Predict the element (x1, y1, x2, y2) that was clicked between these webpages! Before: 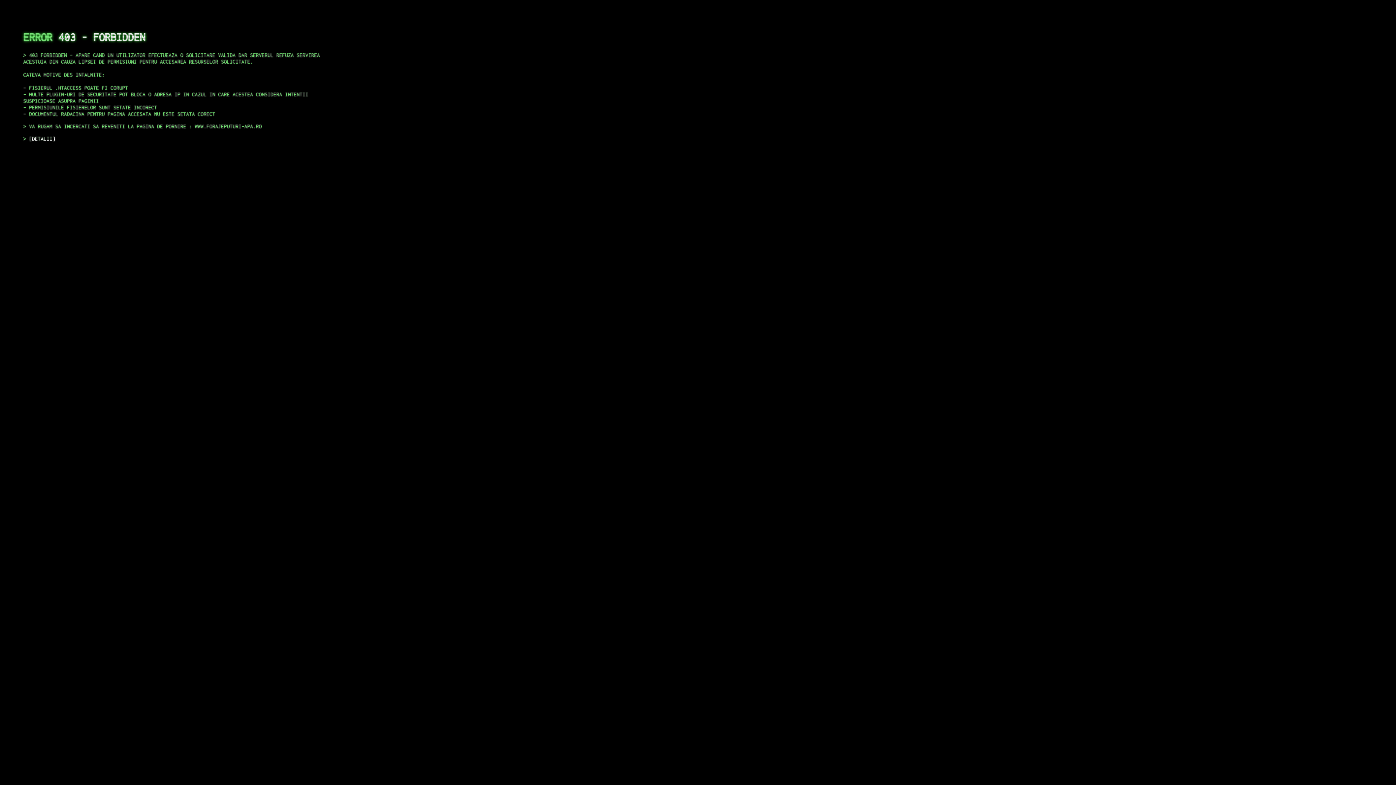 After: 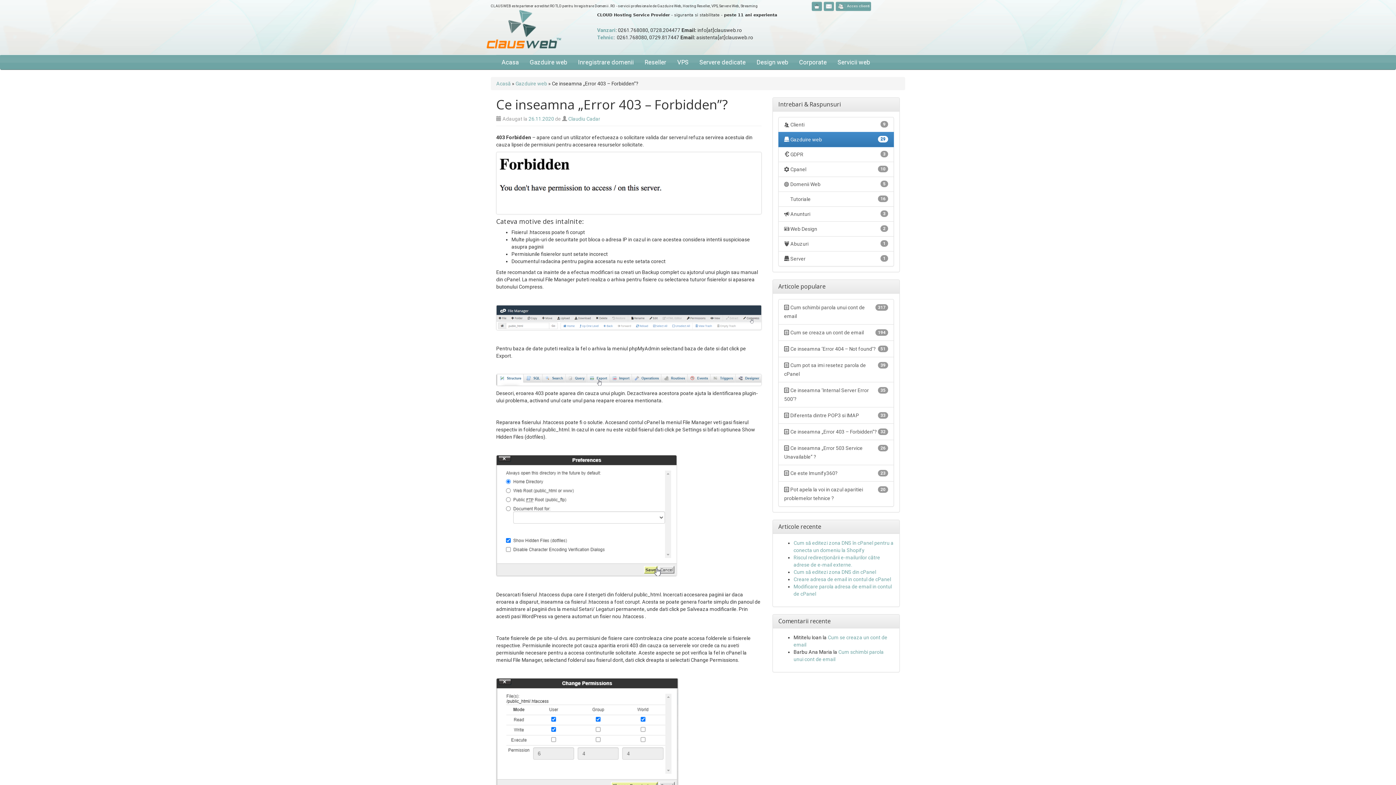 Action: bbox: (29, 135, 55, 141) label: DETALII